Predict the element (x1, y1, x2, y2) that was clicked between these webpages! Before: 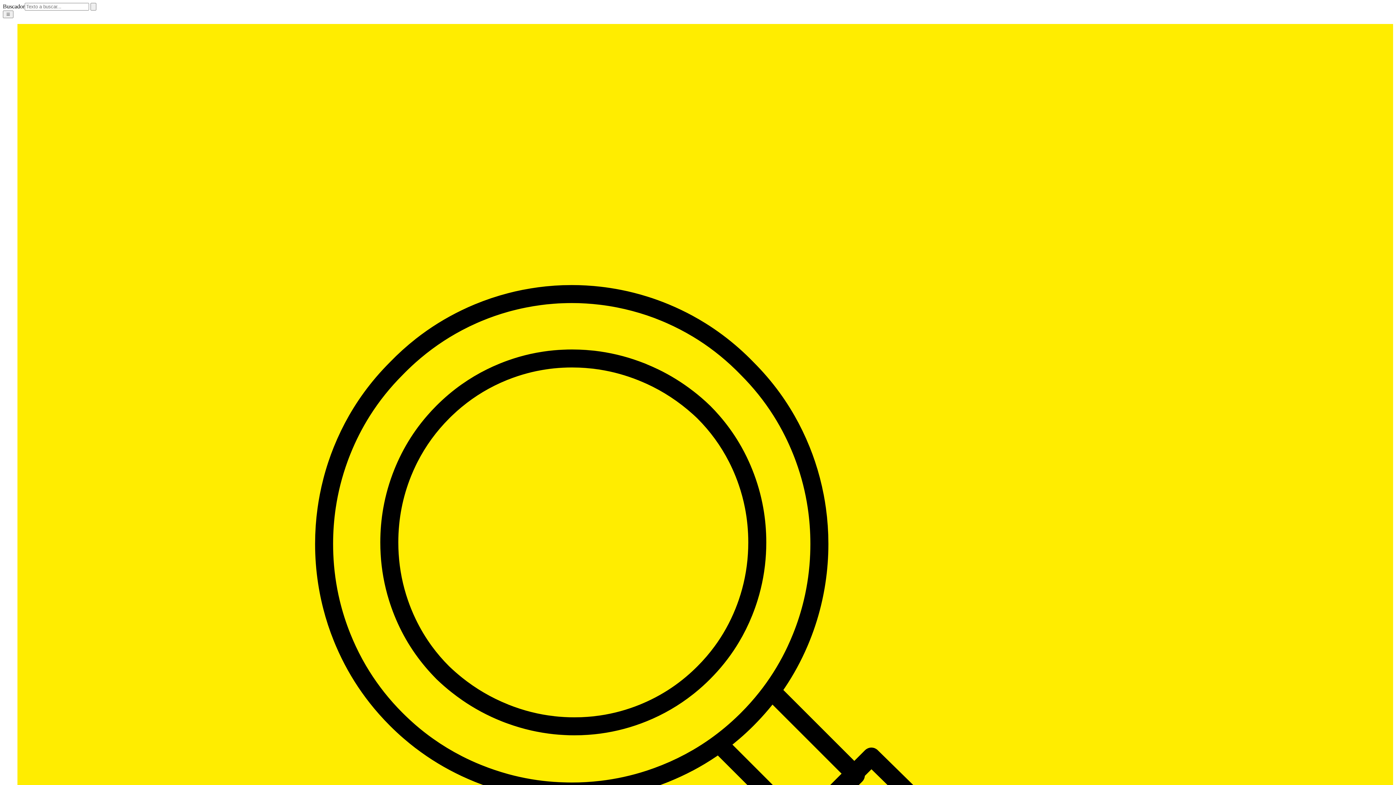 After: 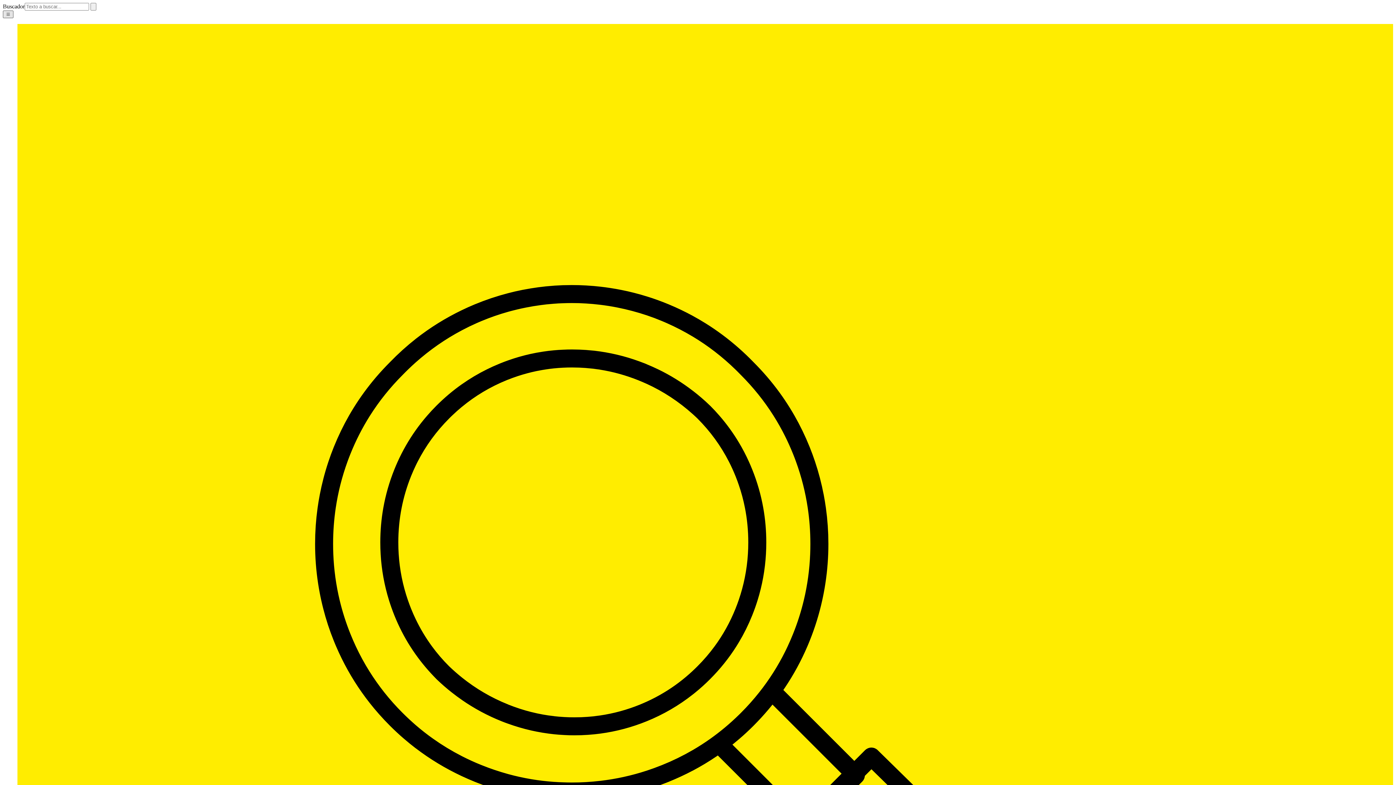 Action: bbox: (2, 10, 13, 18)